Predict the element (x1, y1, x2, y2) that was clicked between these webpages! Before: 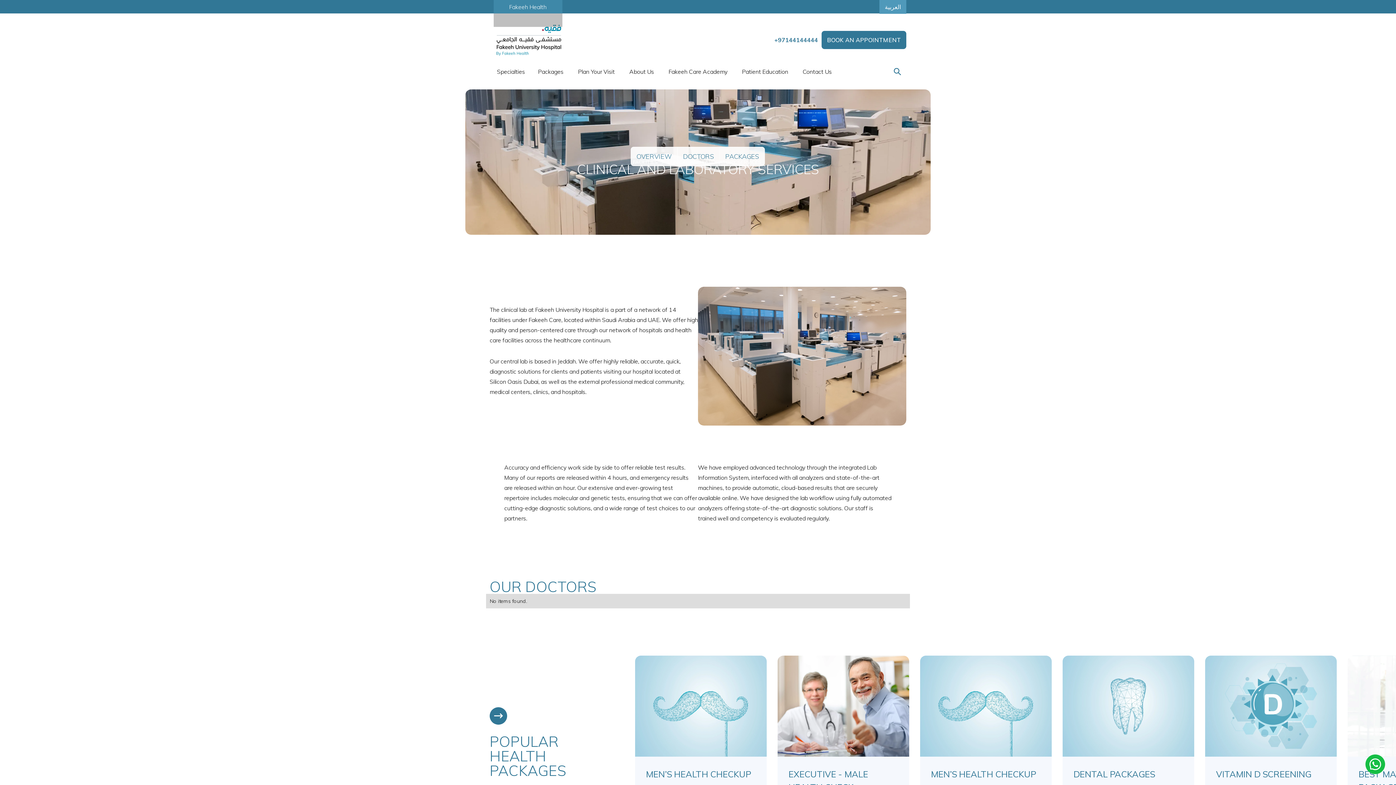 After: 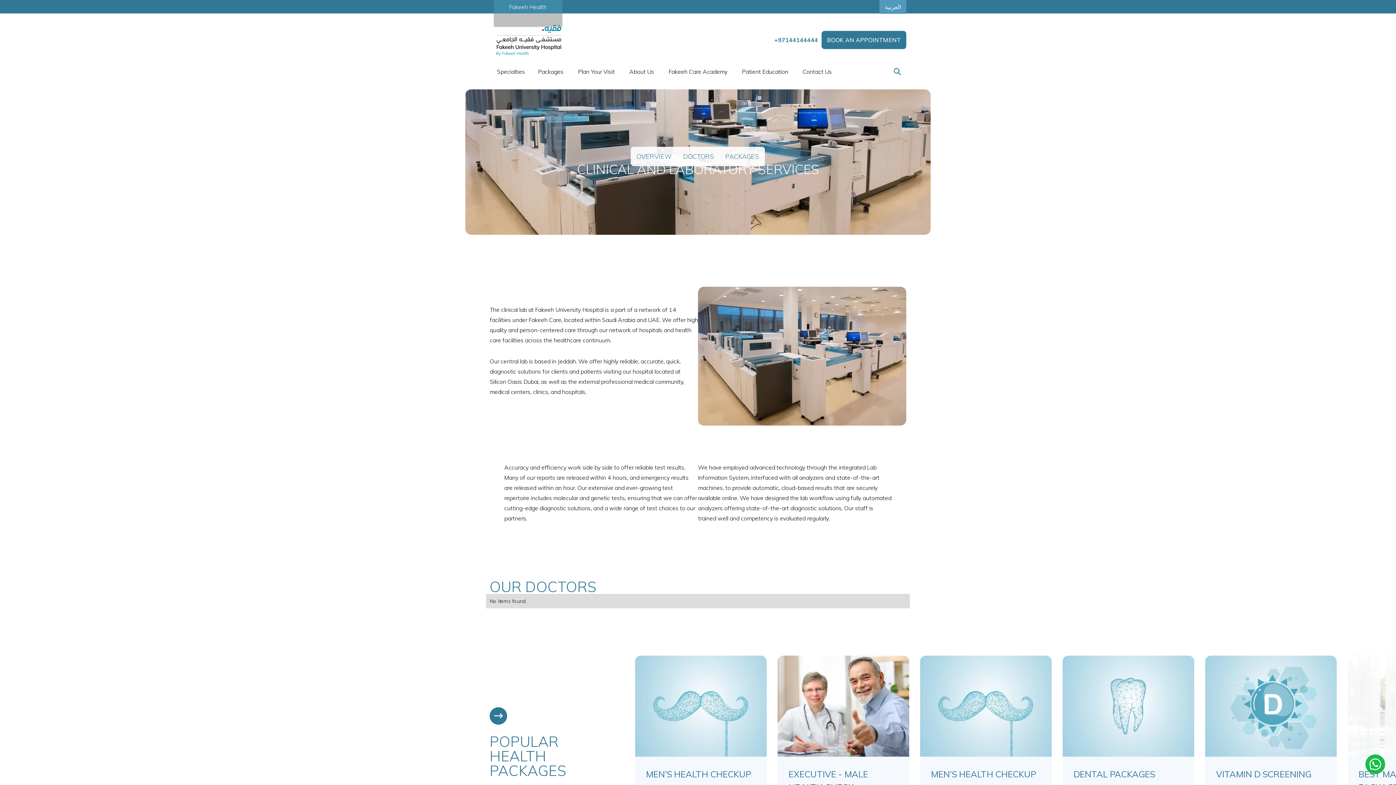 Action: bbox: (1365, 754, 1385, 774)